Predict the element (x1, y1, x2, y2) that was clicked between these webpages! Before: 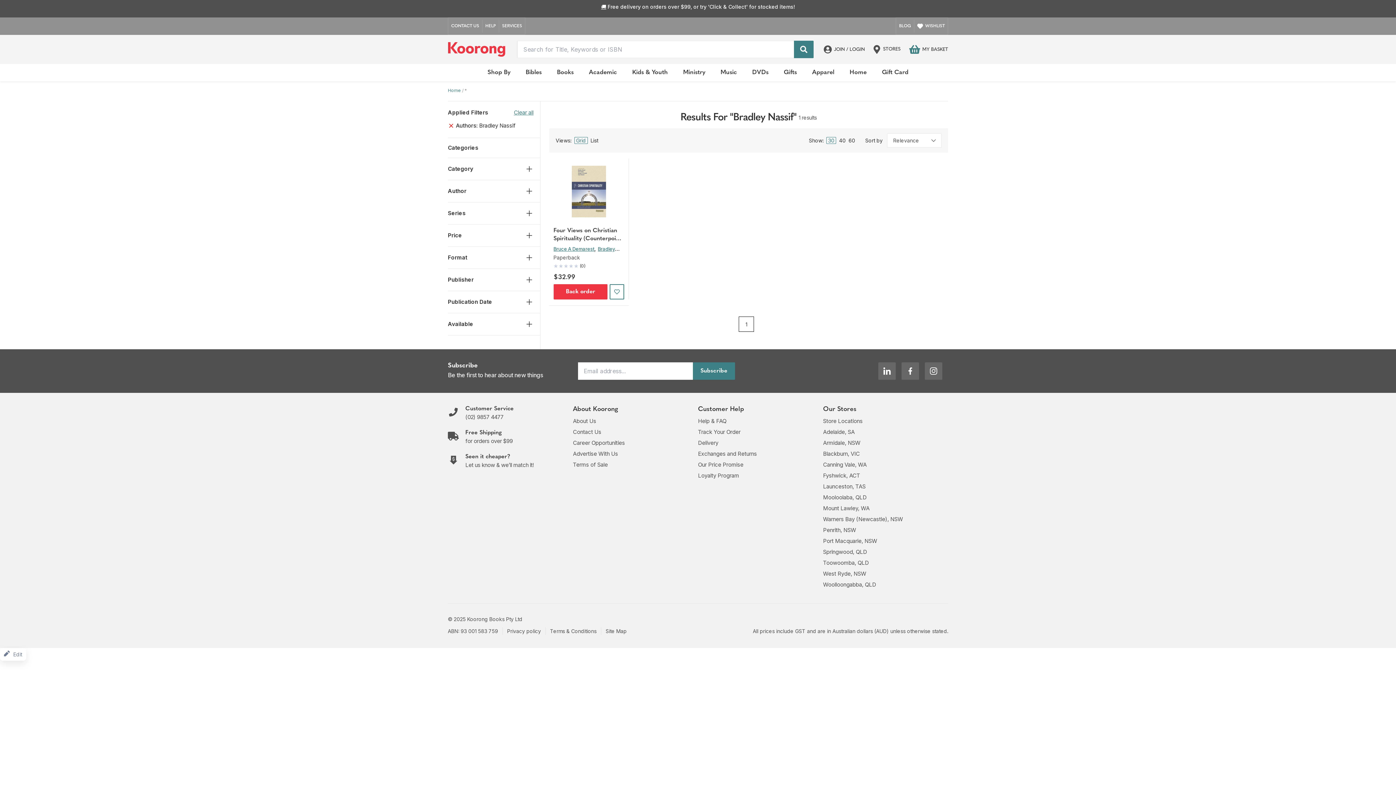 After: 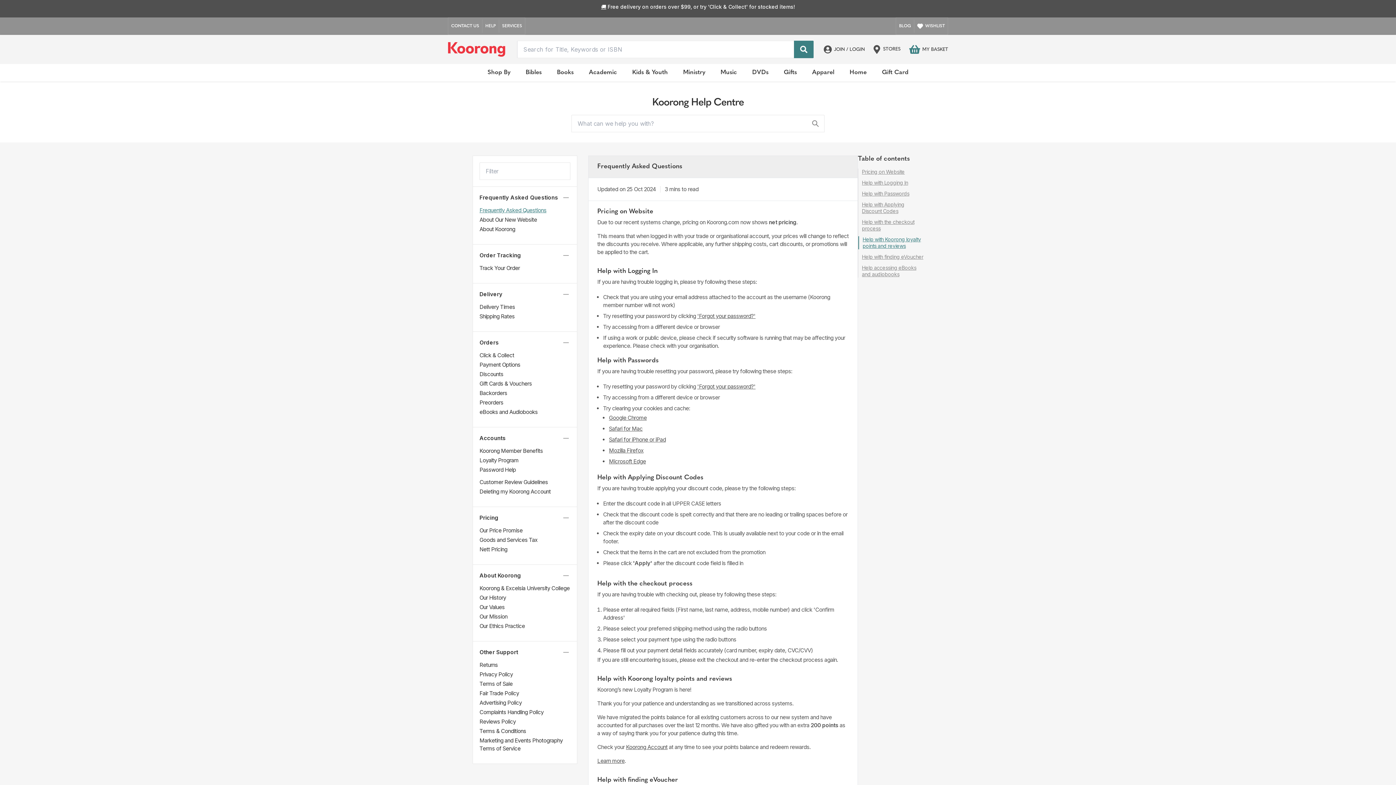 Action: bbox: (482, 19, 499, 32) label: HELP